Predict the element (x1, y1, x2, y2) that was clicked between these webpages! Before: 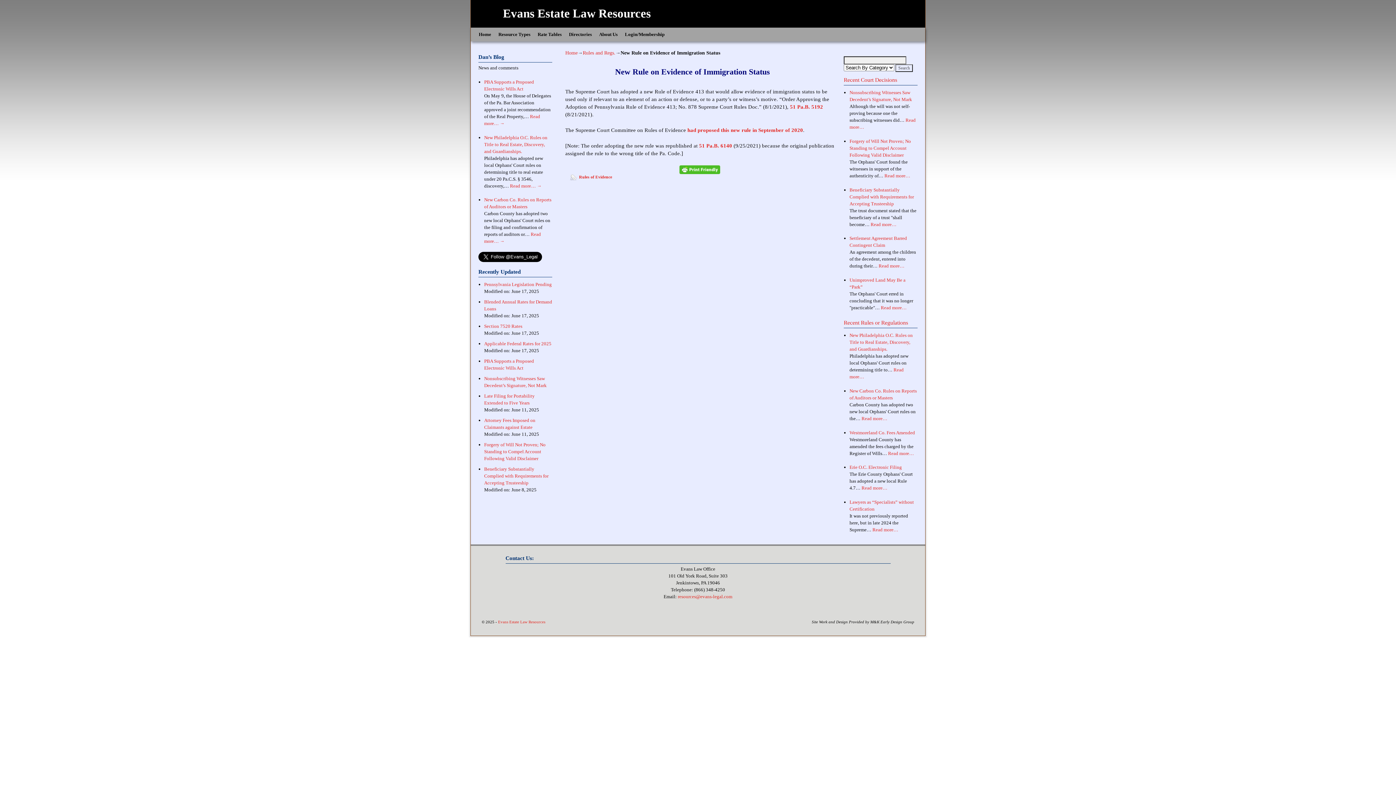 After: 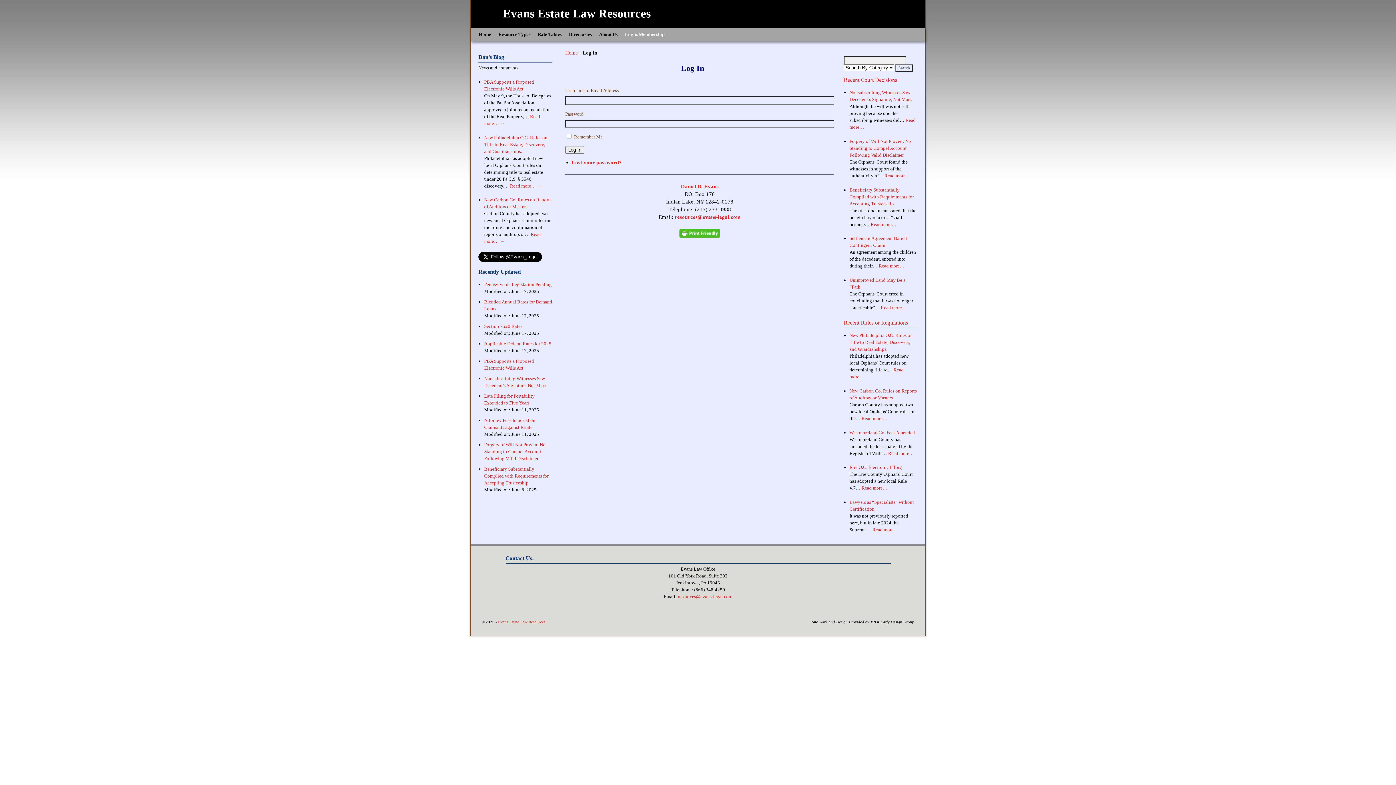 Action: bbox: (621, 27, 668, 41) label: Login/Membership